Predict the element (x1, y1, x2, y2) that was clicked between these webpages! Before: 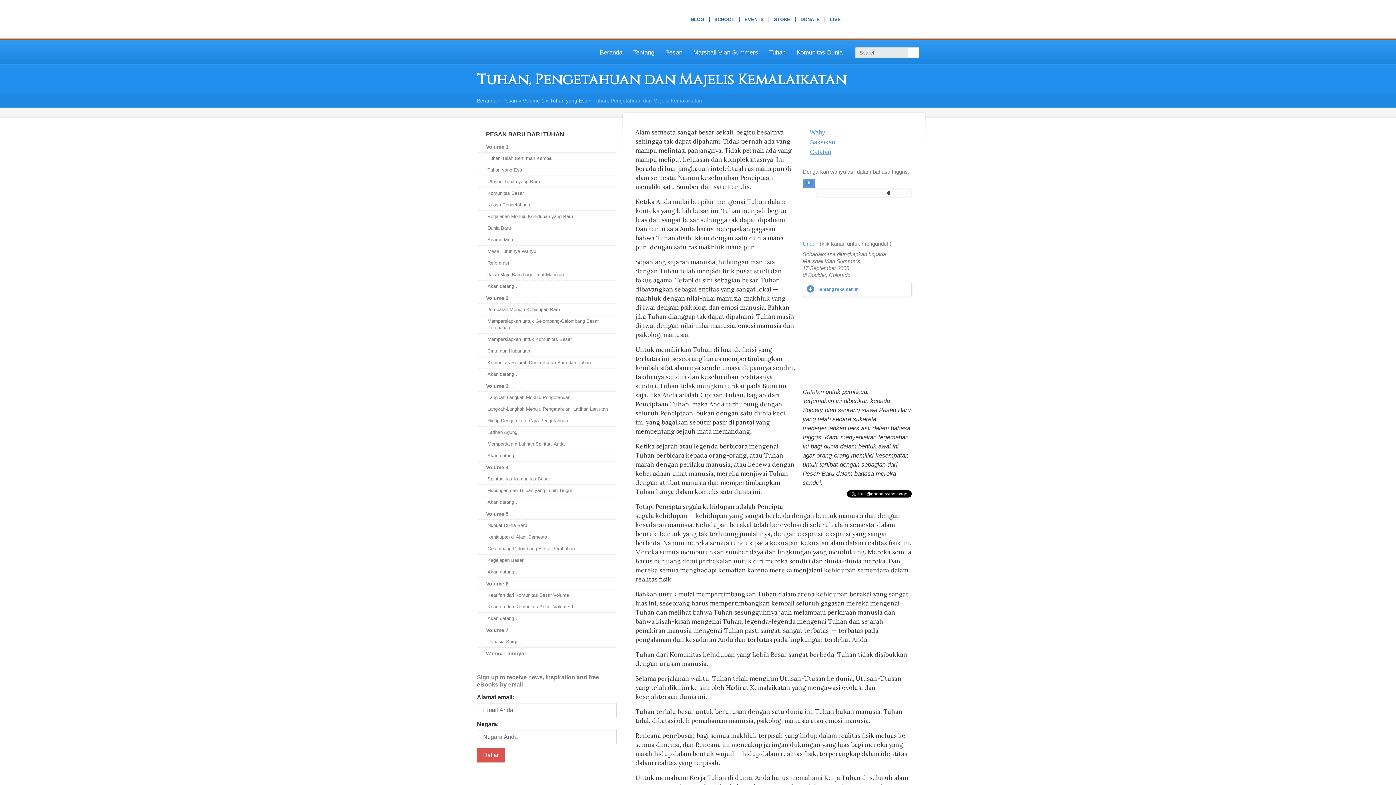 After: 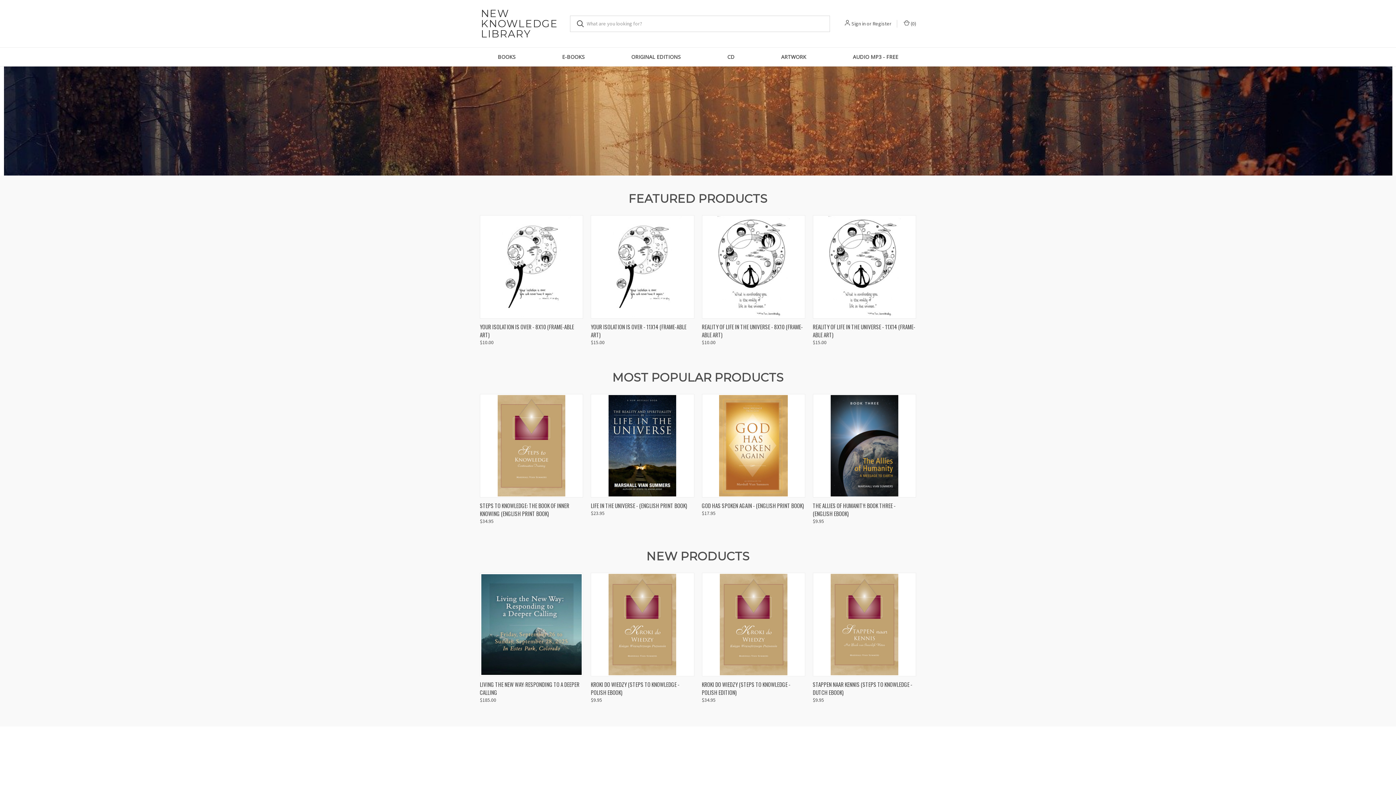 Action: label: STORE bbox: (772, 17, 792, 23)